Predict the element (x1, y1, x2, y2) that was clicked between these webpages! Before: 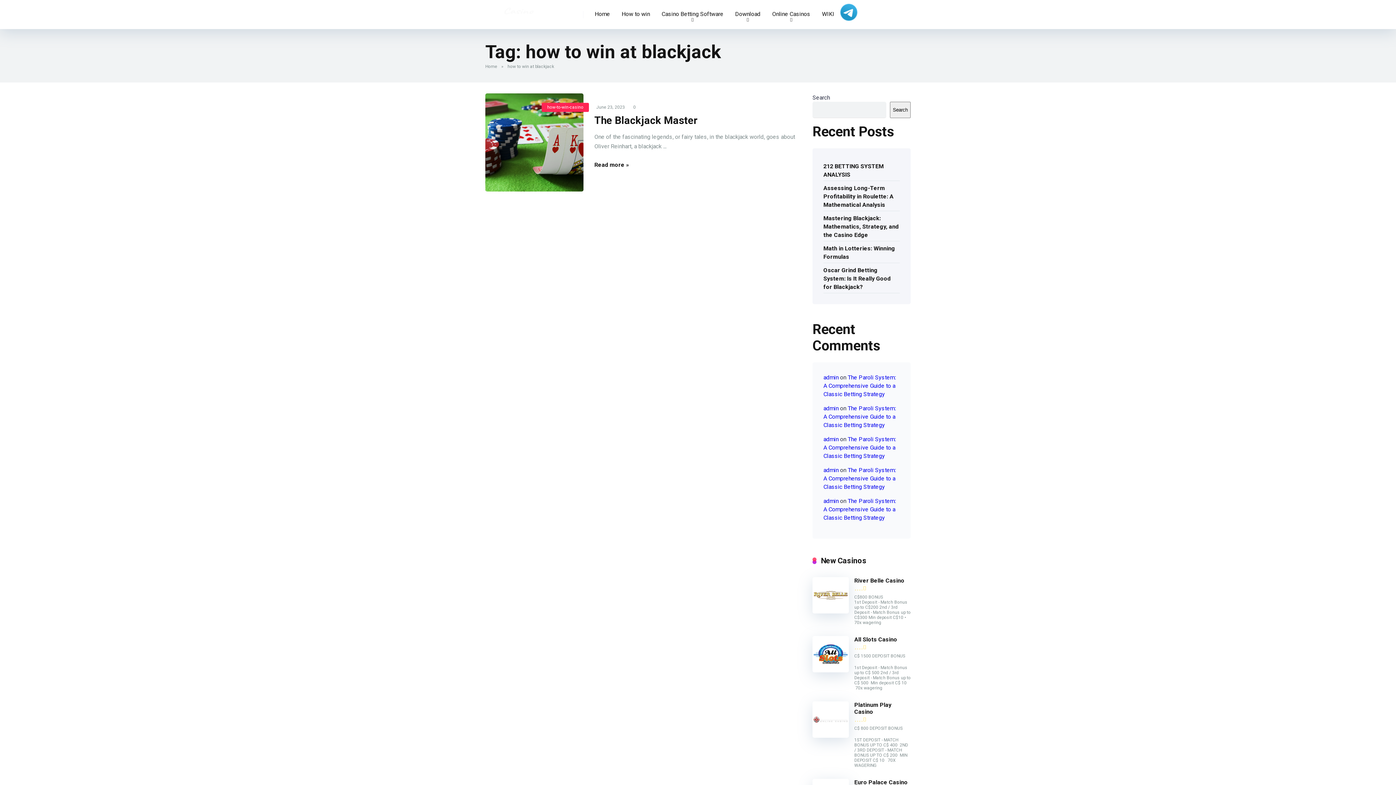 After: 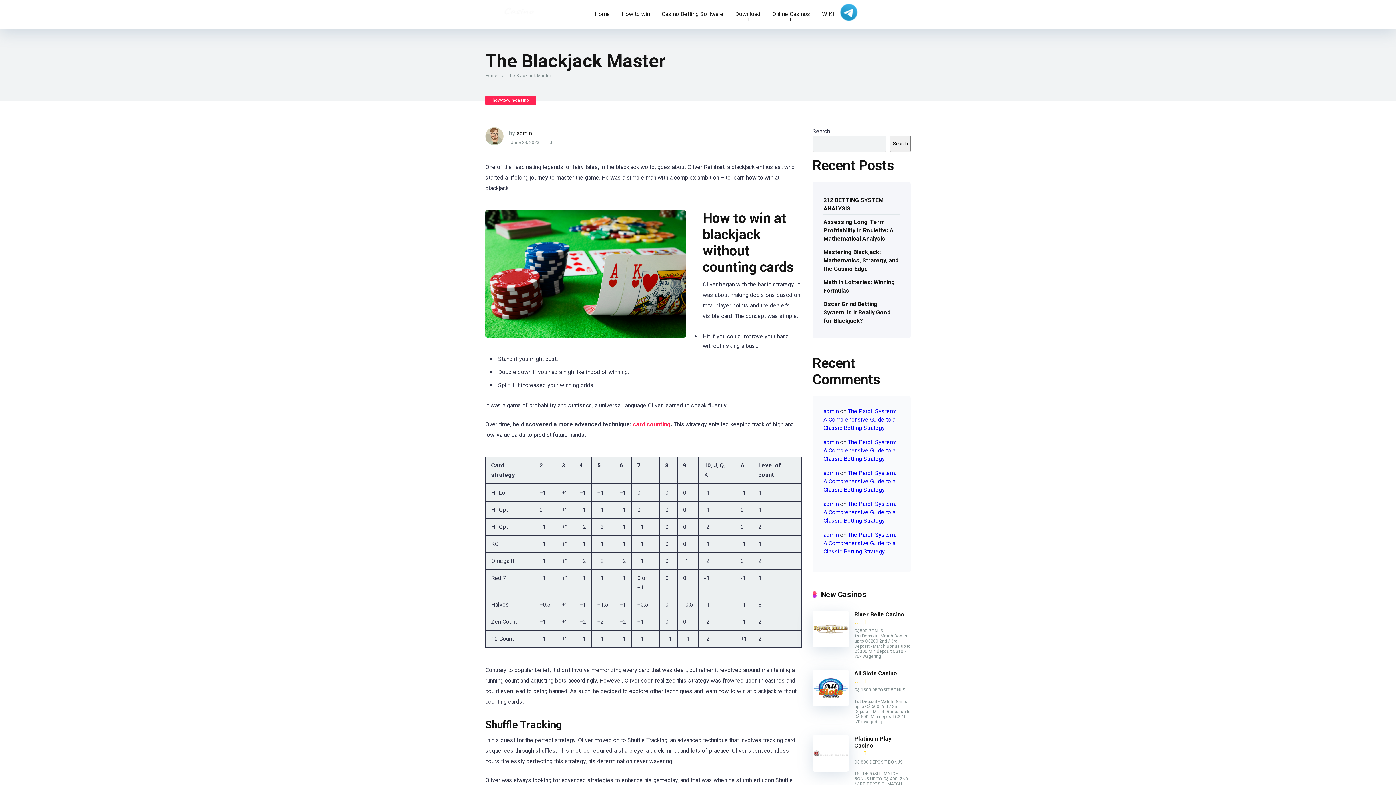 Action: bbox: (594, 114, 697, 126) label: The Blackjack Master